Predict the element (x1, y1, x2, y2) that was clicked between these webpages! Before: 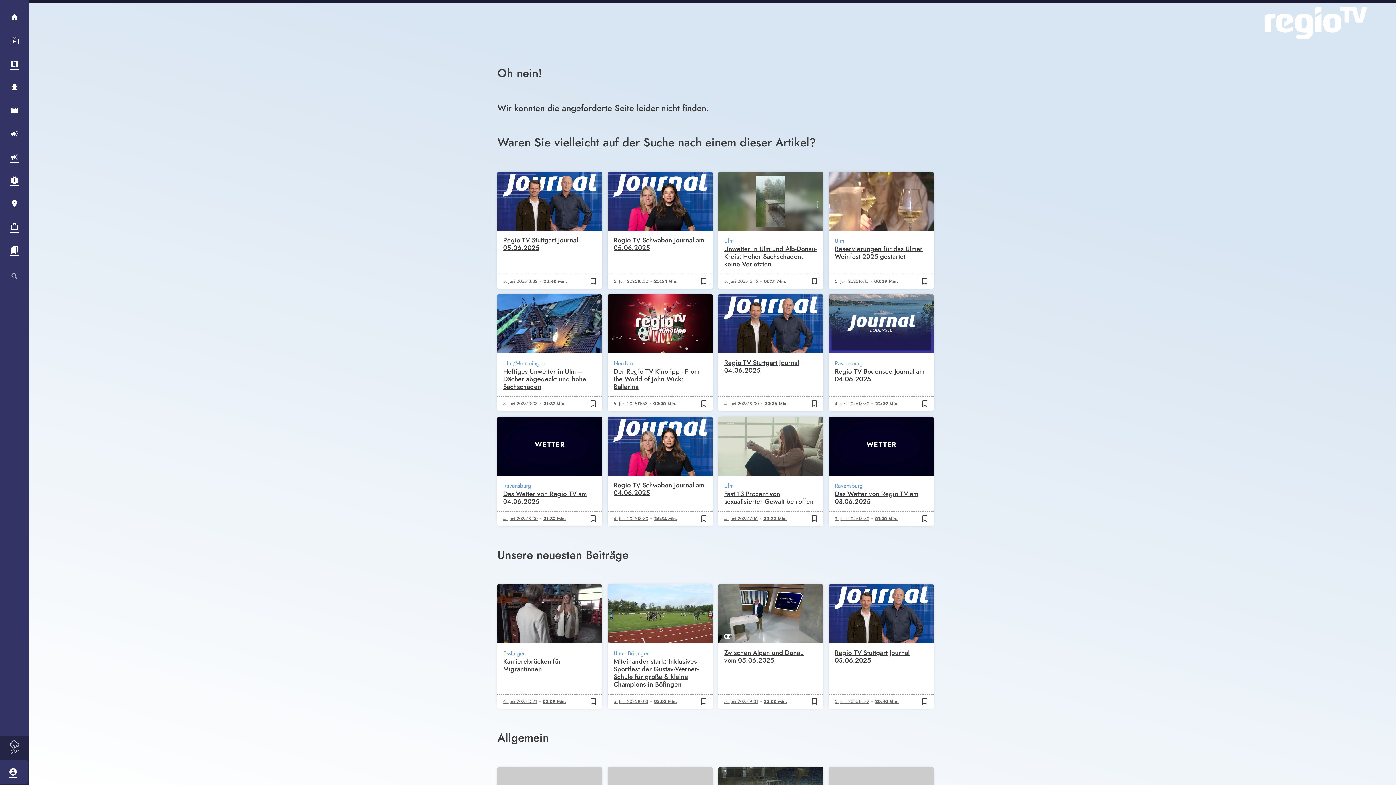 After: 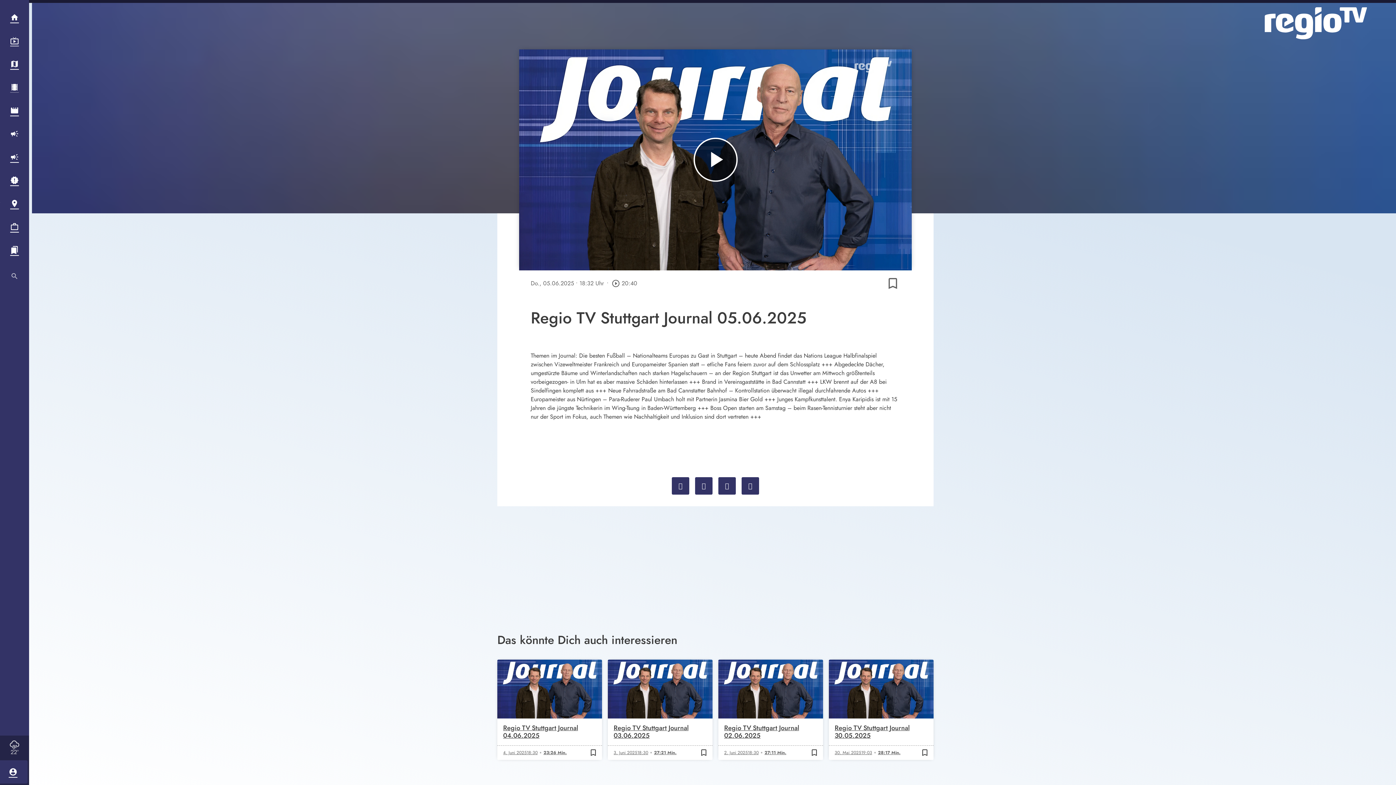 Action: label: 20:40 Min.
Regio TV Stuttgart Journal 05.06.2025
5. Juni 2025
18:32
20:40 Min.
bookmark_border
bookmark bbox: (497, 171, 602, 288)